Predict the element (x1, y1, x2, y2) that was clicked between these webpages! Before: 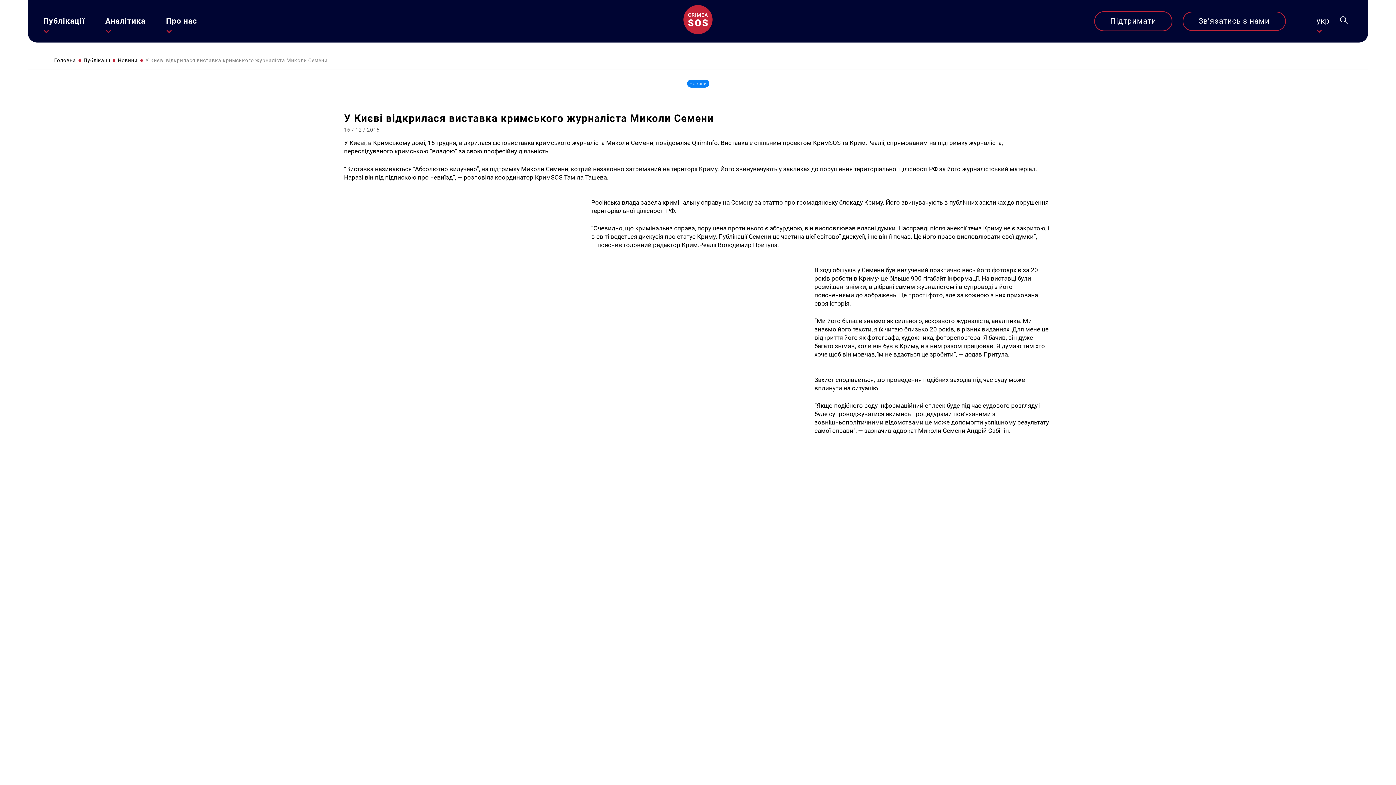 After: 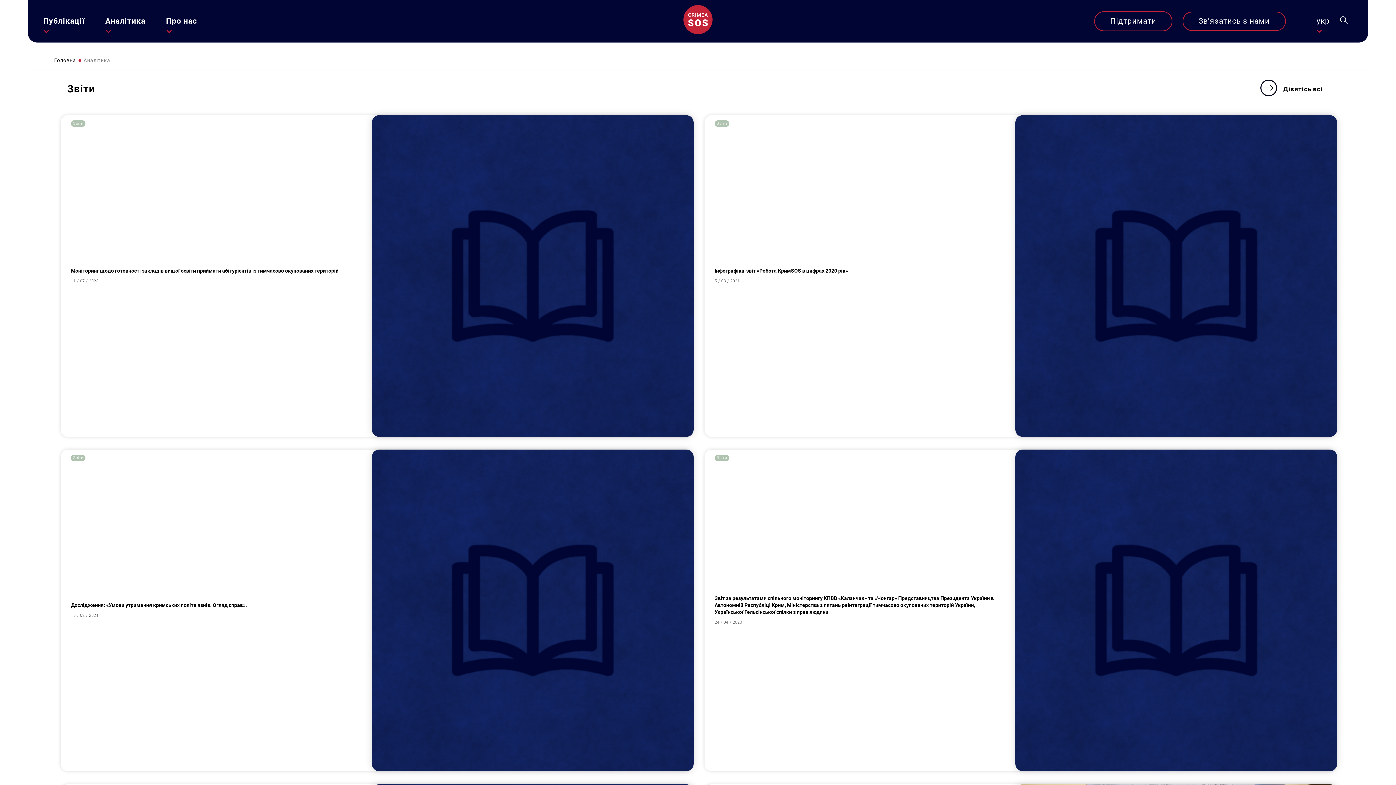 Action: label: Аналітика bbox: (105, 15, 145, 26)